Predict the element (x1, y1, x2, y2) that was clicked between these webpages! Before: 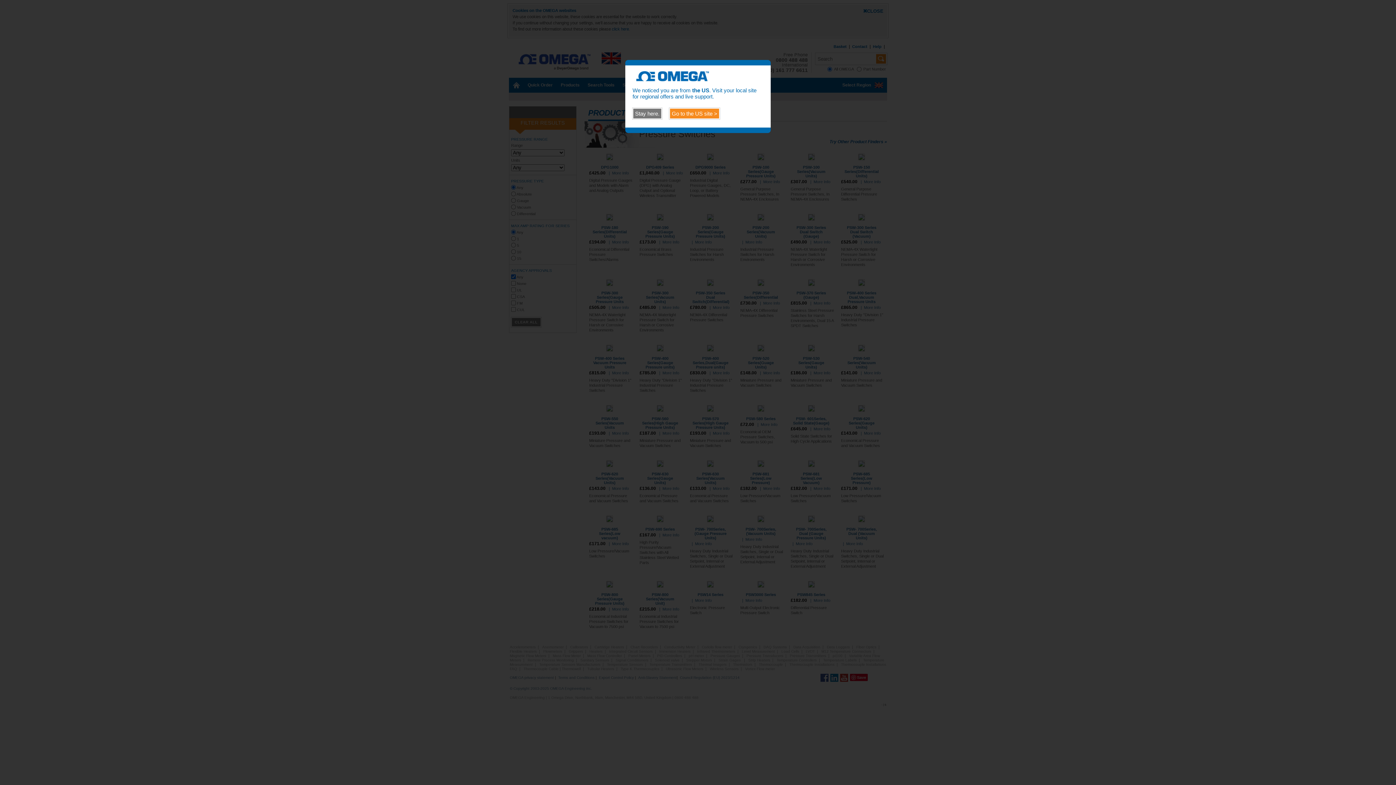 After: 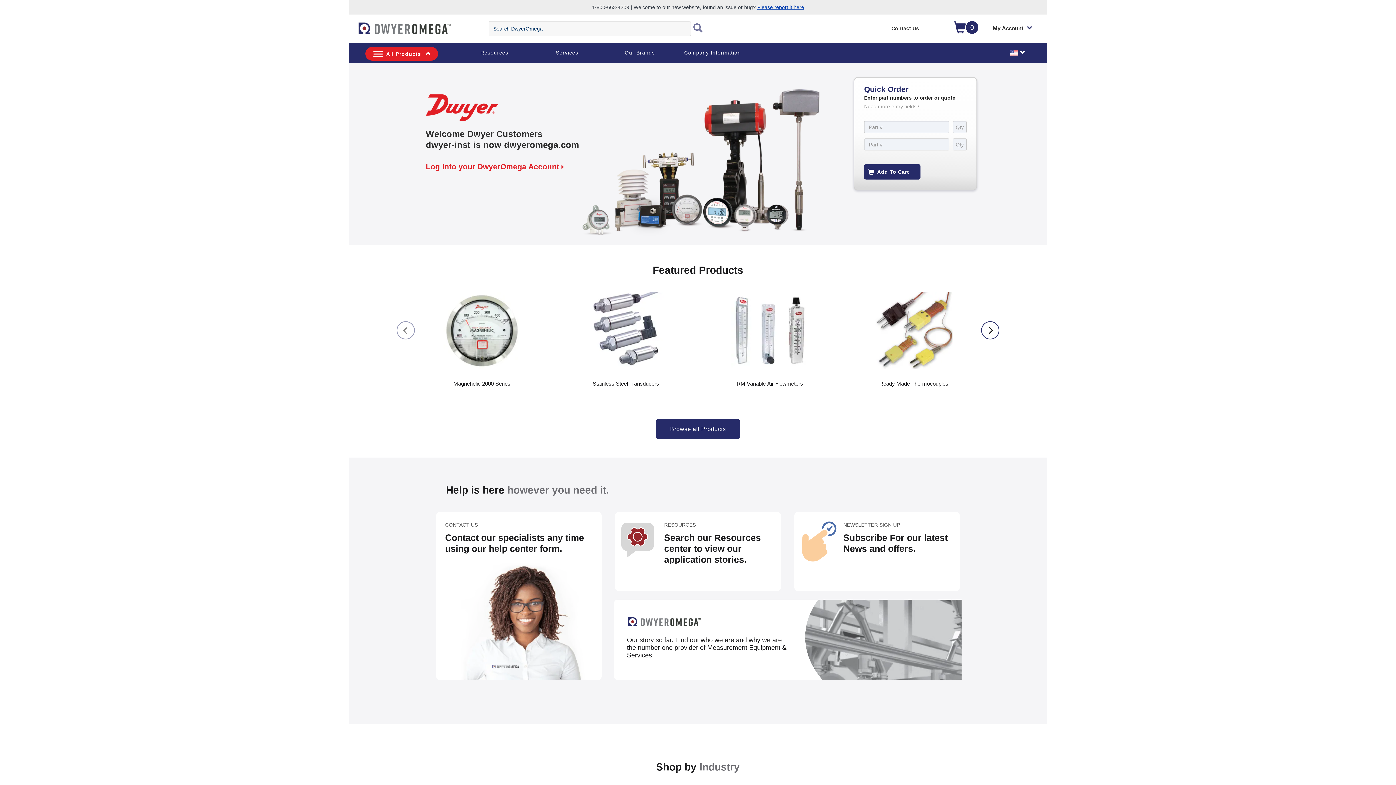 Action: label: Go to the US site > bbox: (669, 108, 720, 119)